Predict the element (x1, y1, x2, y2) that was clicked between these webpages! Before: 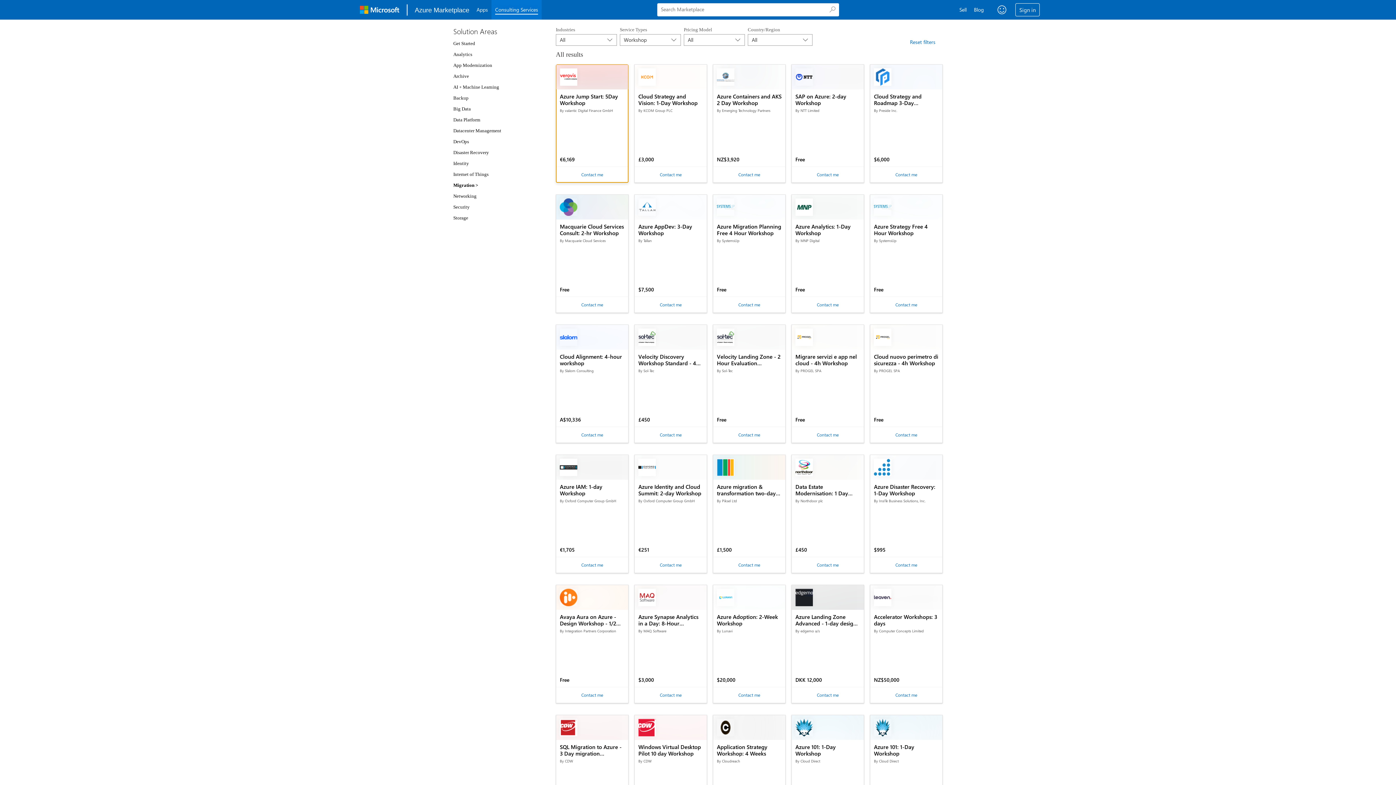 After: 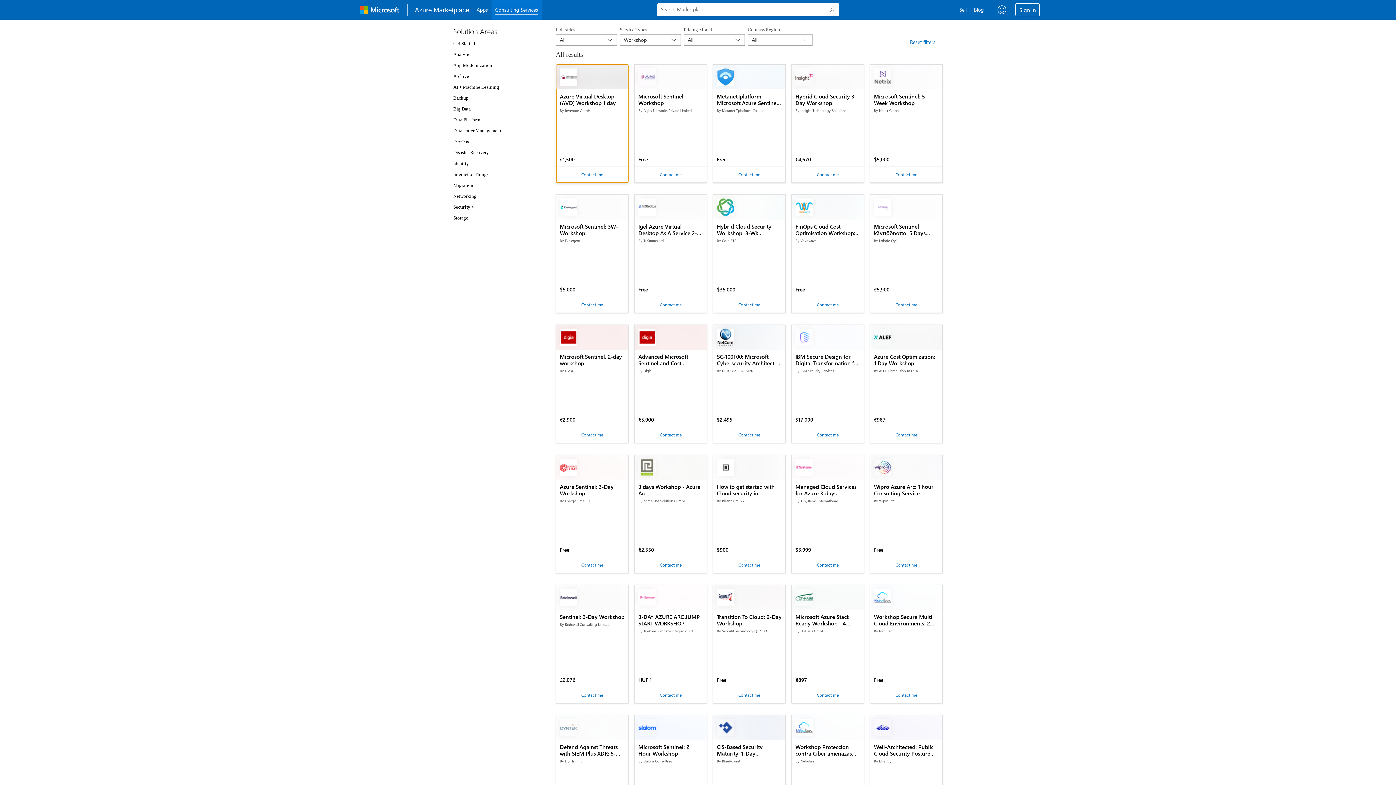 Action: label: Security bbox: (453, 204, 469, 209)